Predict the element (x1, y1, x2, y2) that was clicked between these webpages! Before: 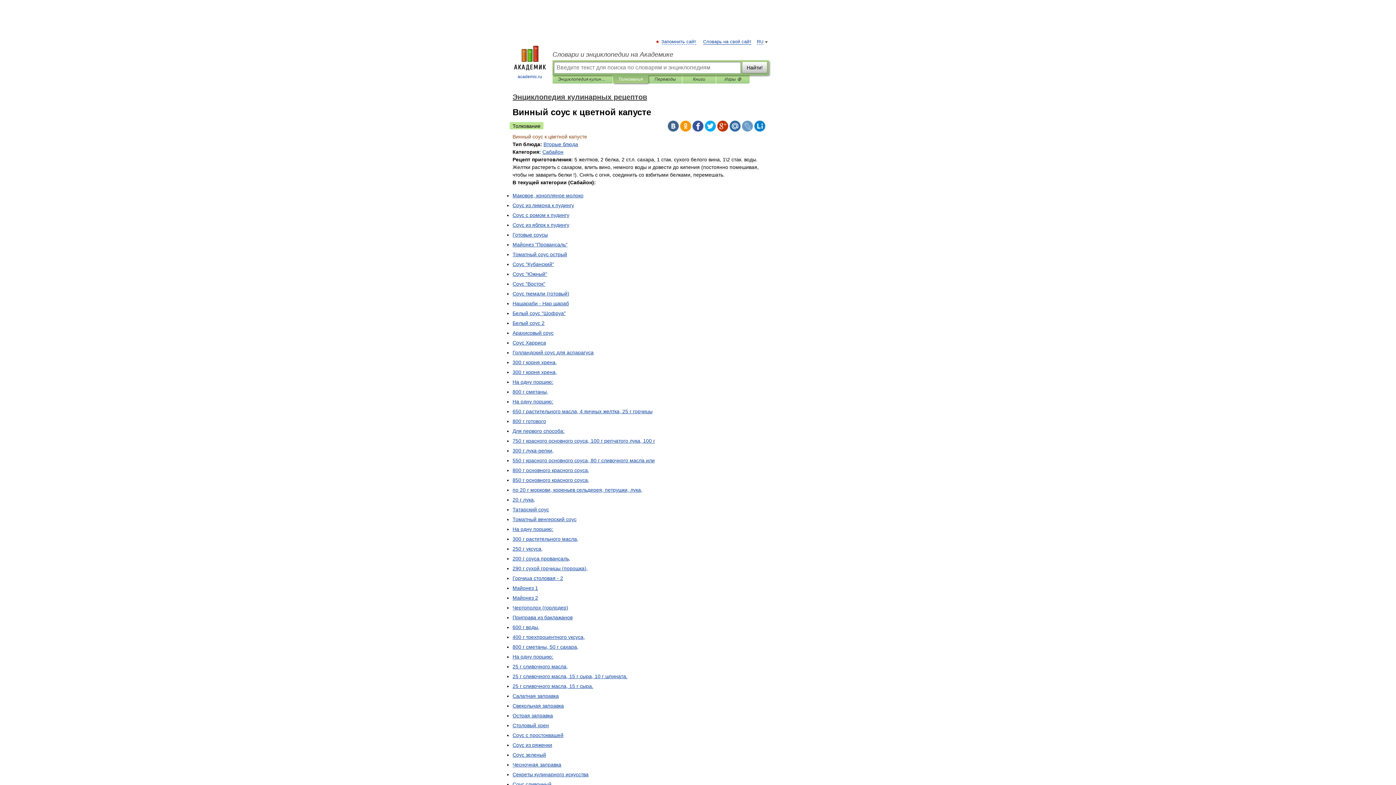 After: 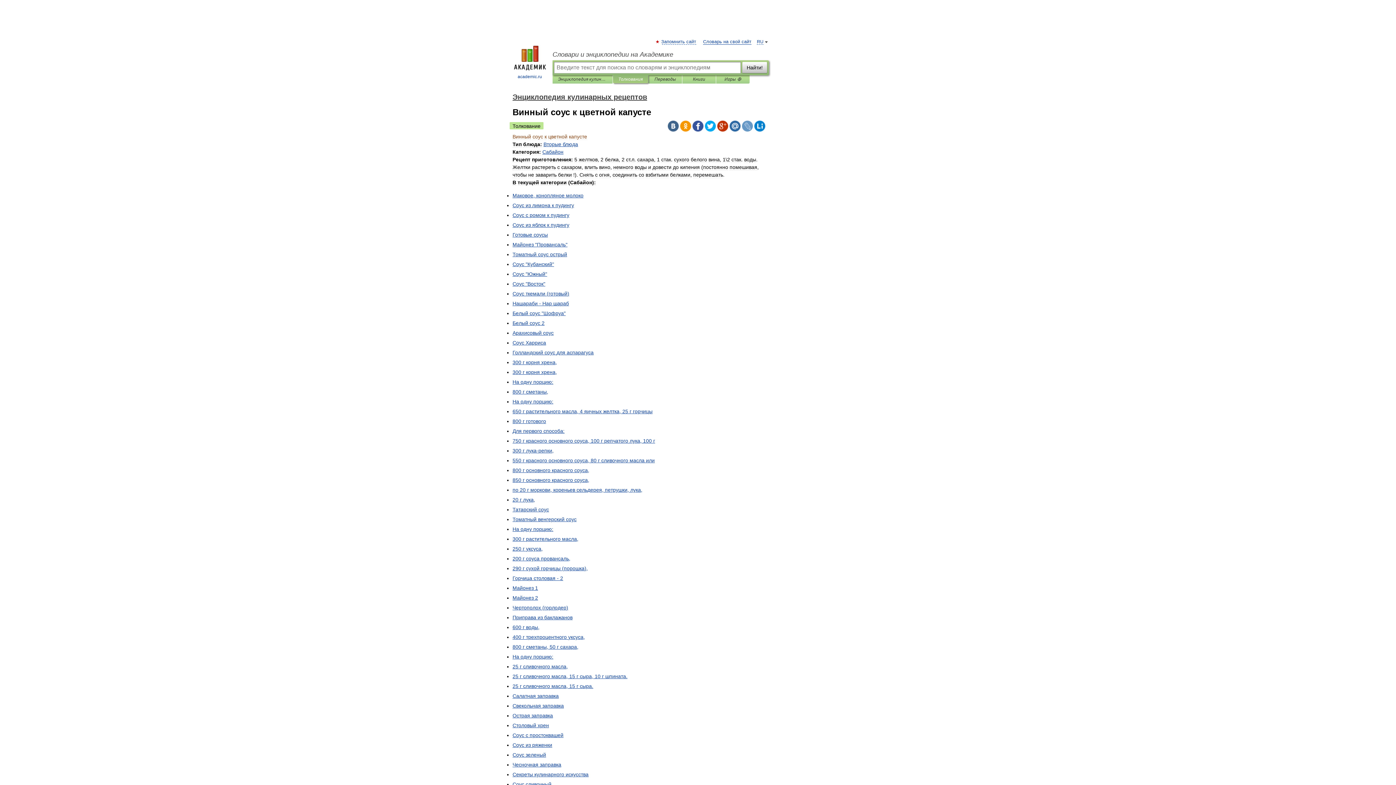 Action: bbox: (717, 120, 728, 131)